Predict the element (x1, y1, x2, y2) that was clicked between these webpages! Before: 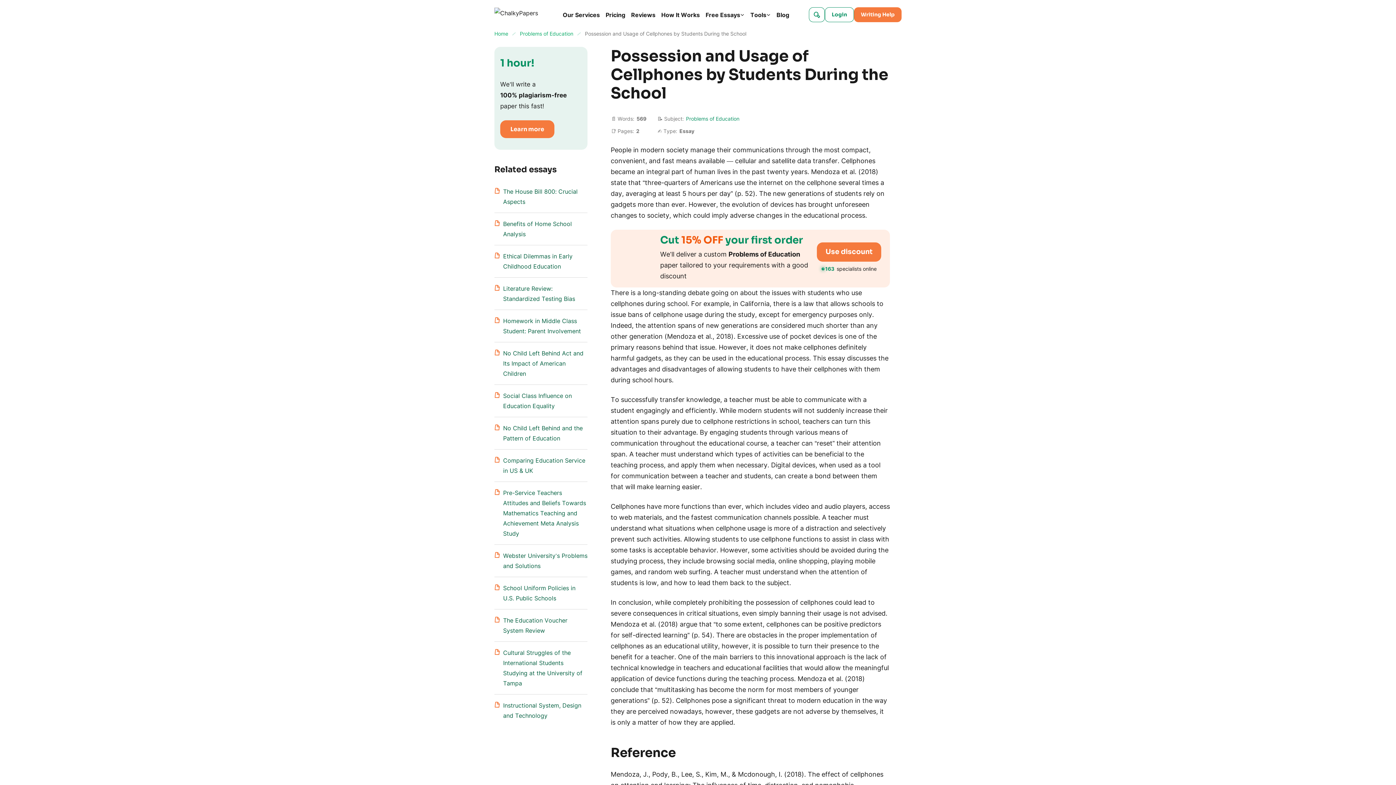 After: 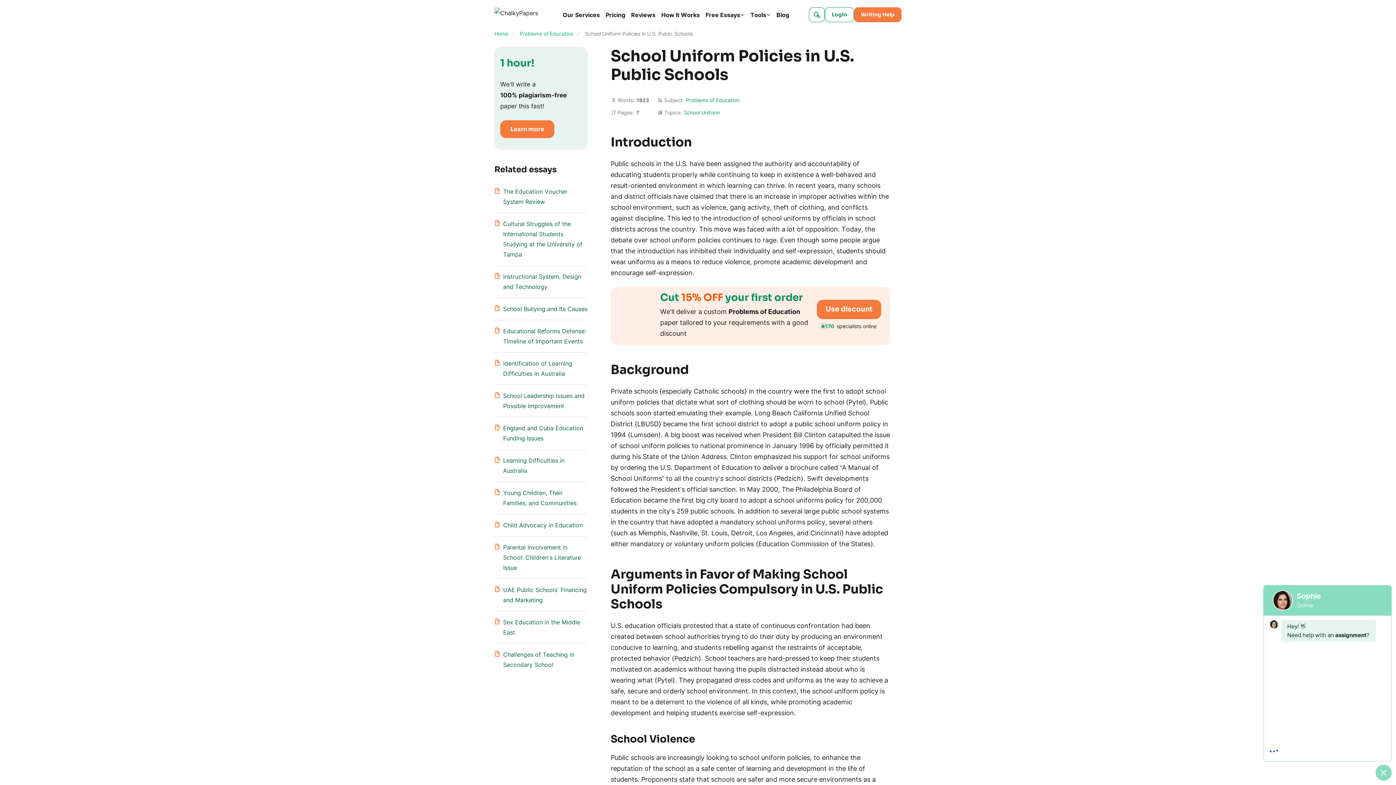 Action: bbox: (494, 583, 587, 603) label: School Uniform Policies in U.S. Public Schools